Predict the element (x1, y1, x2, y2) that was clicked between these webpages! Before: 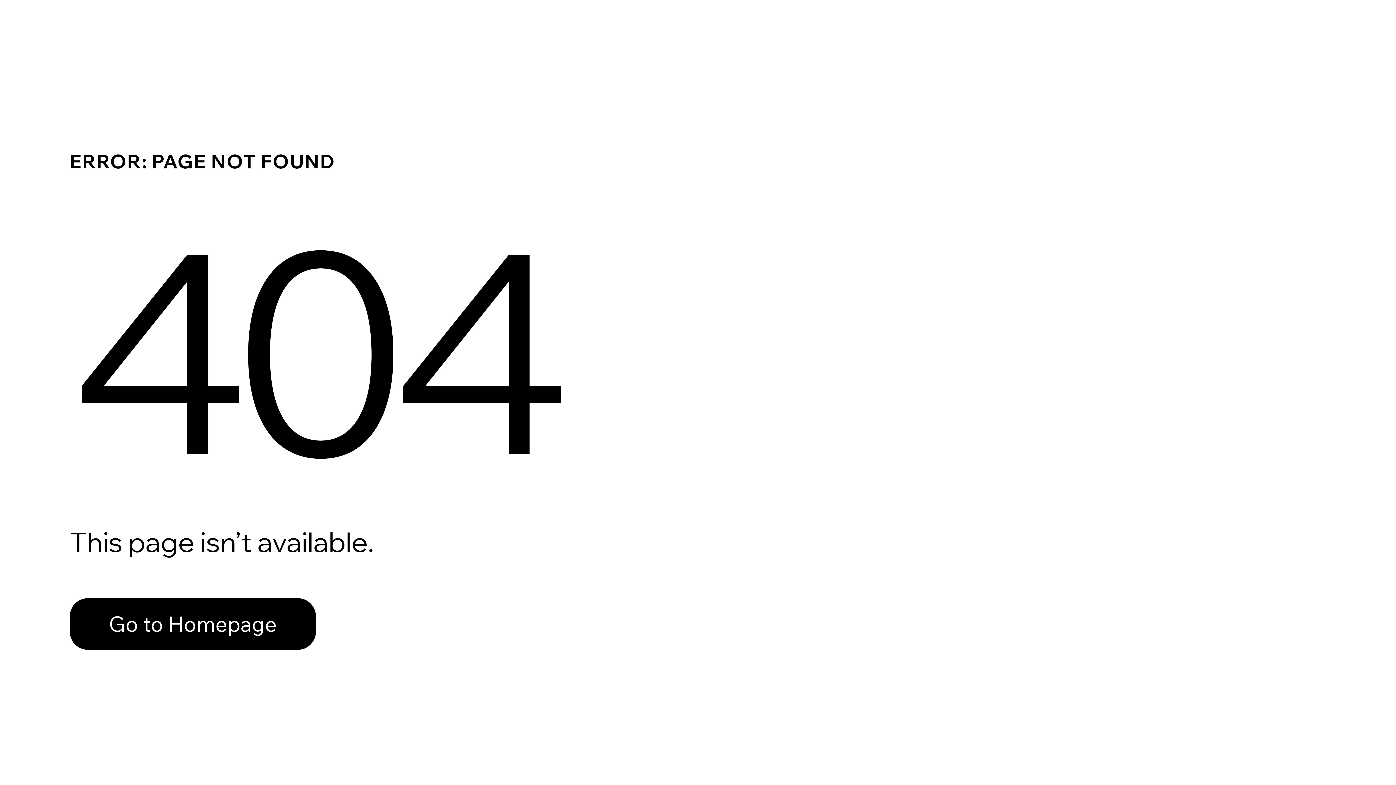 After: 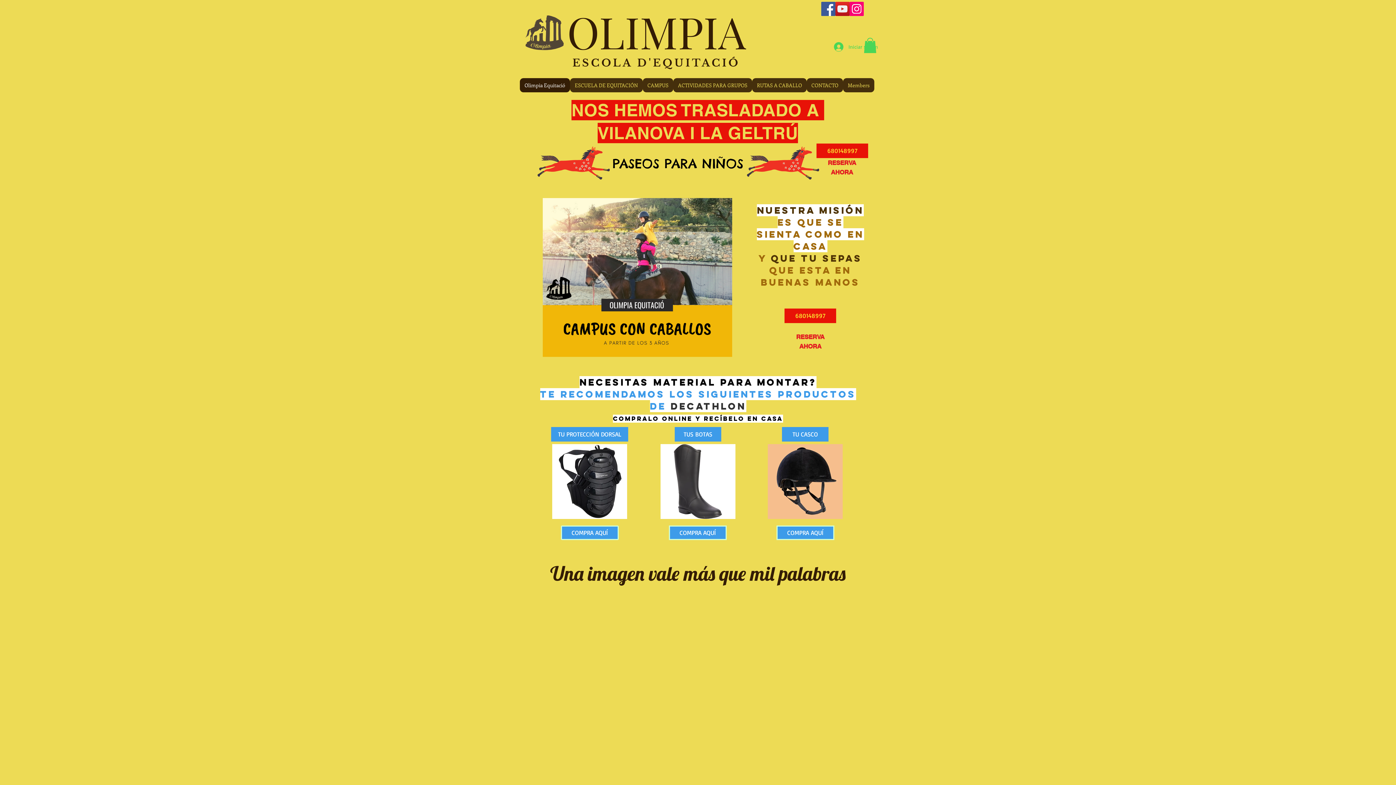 Action: bbox: (69, 598, 316, 650) label: Go to Homepage